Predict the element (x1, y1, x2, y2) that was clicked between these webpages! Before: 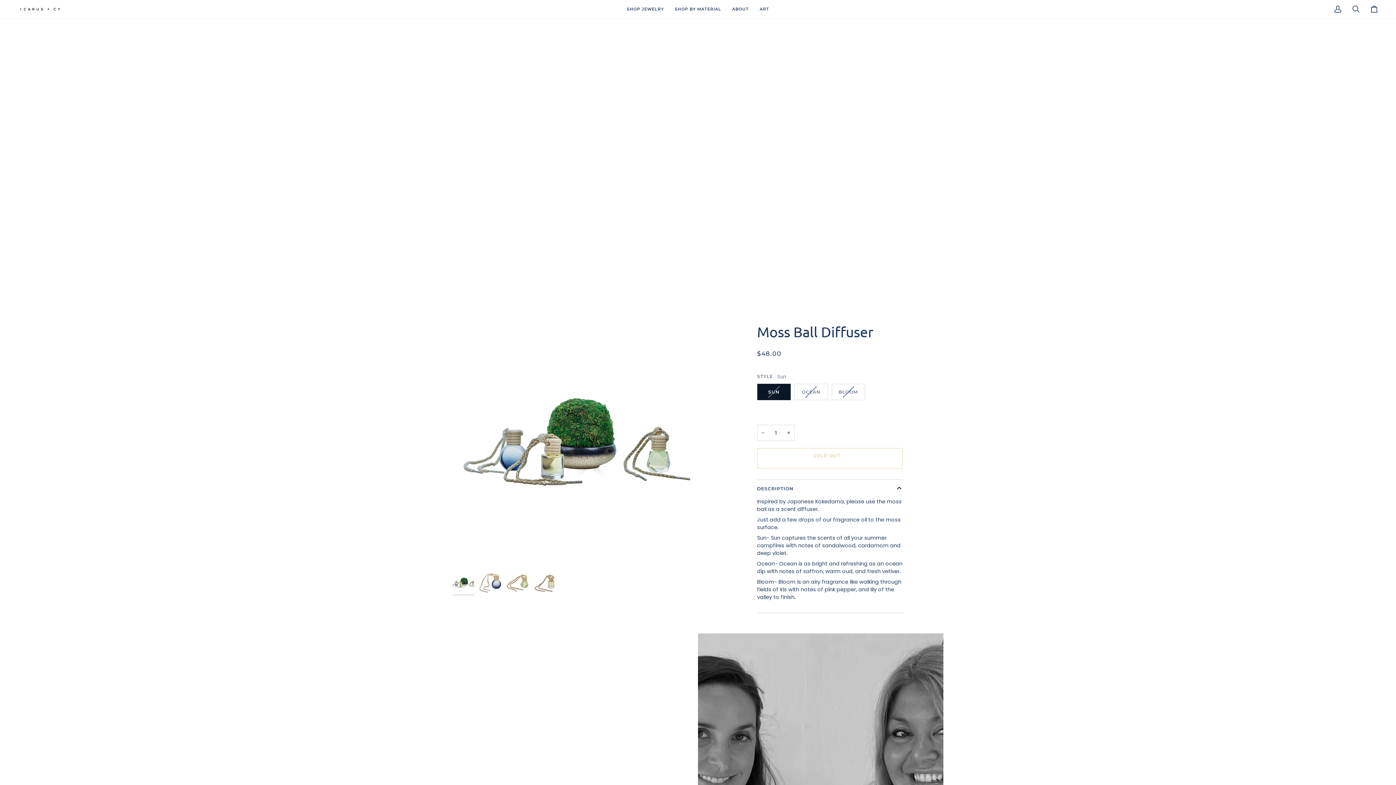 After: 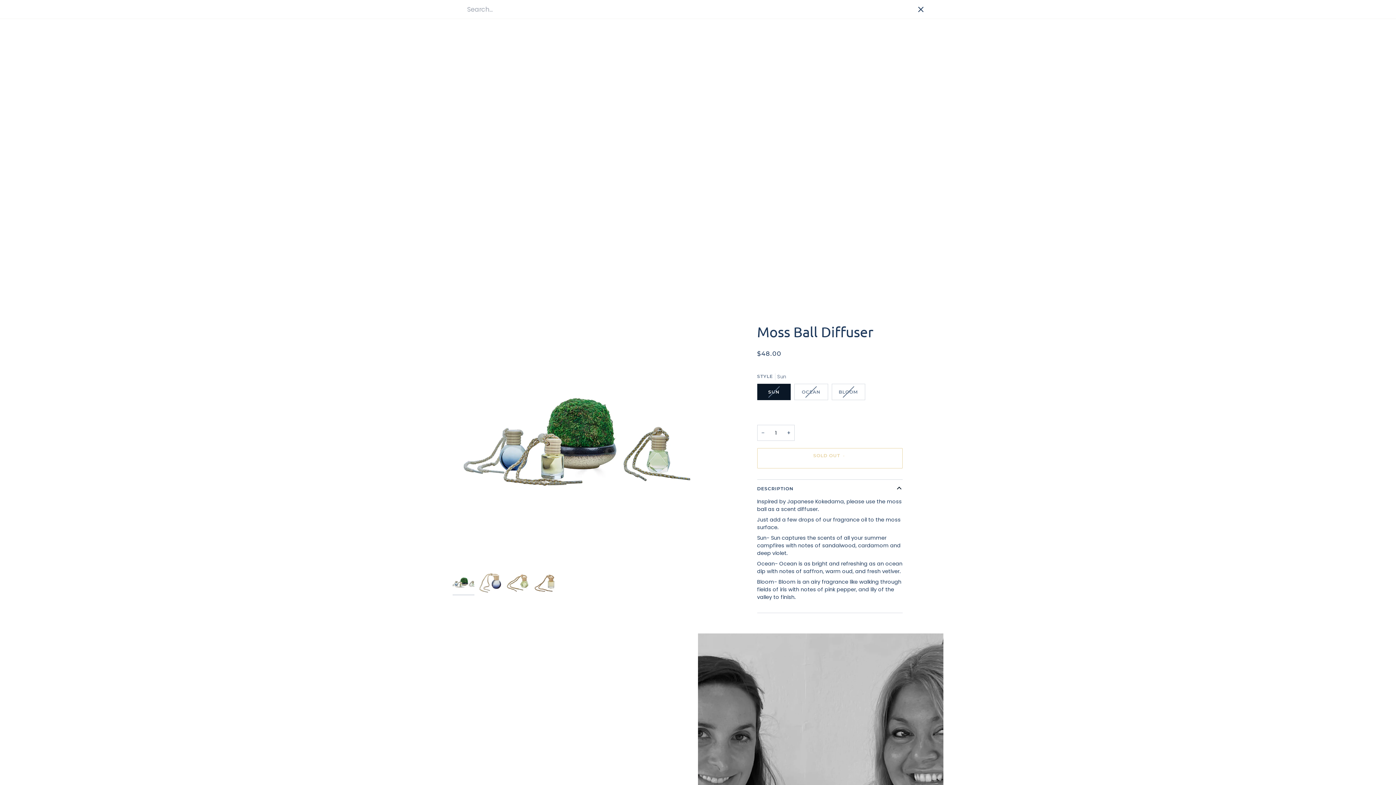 Action: bbox: (1347, 0, 1365, 18) label: Search